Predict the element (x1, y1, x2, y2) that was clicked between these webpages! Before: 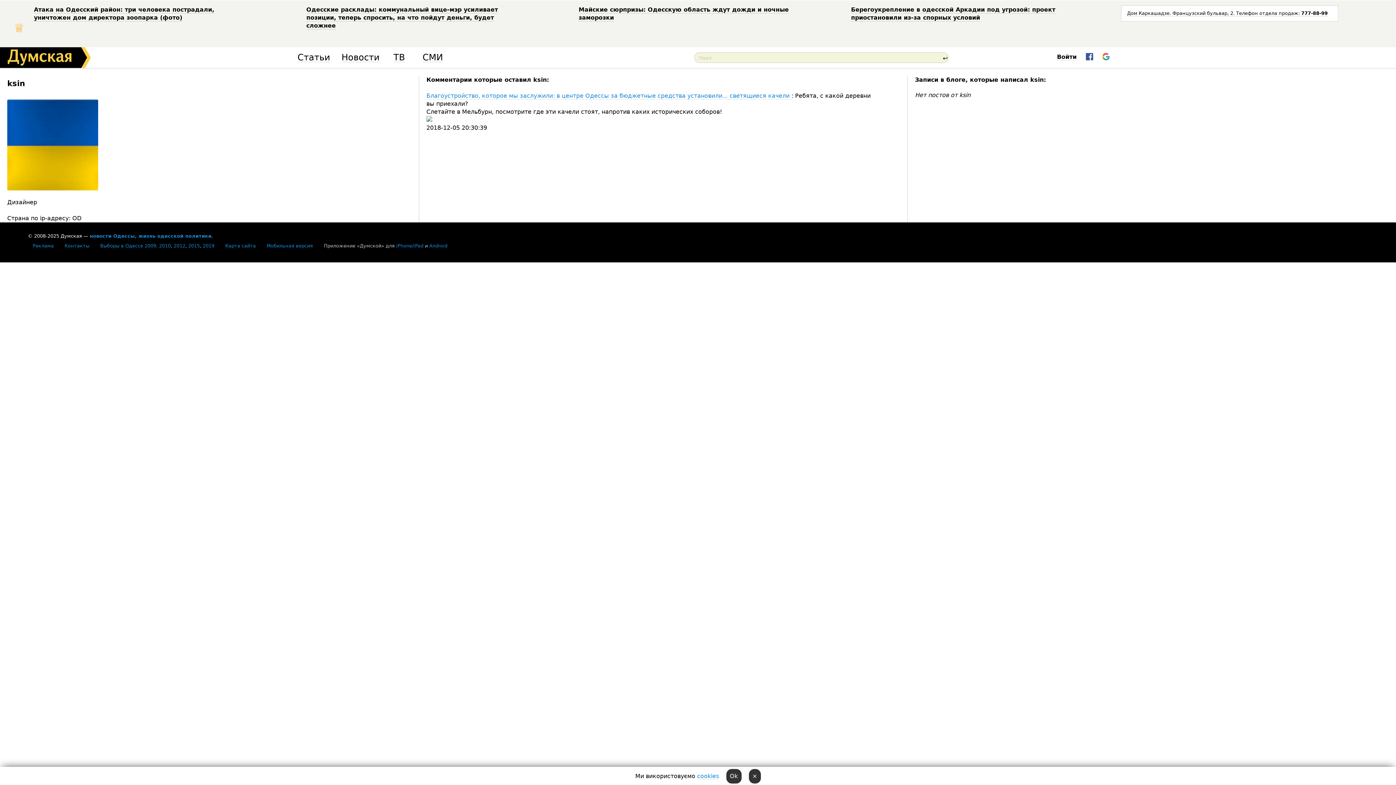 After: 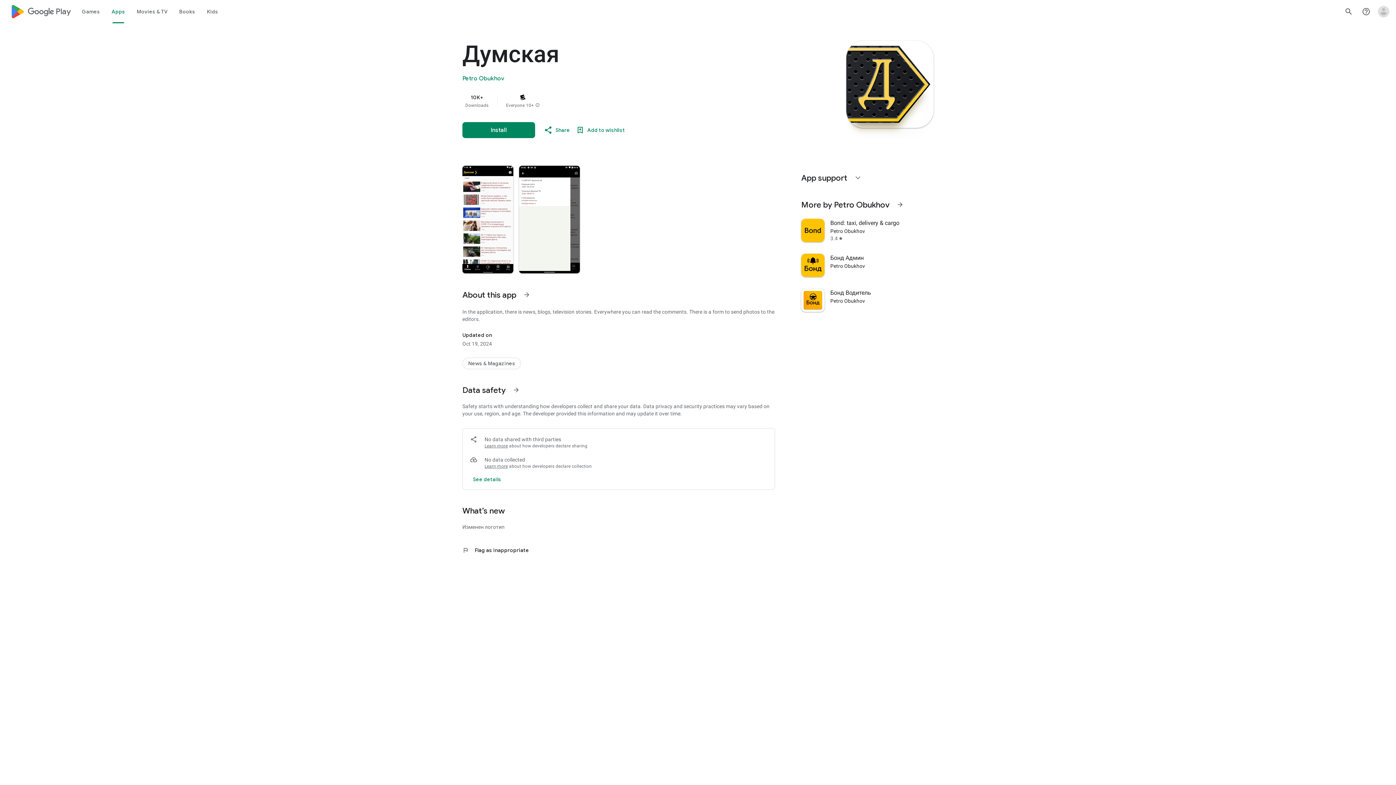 Action: label: Android bbox: (429, 243, 447, 249)